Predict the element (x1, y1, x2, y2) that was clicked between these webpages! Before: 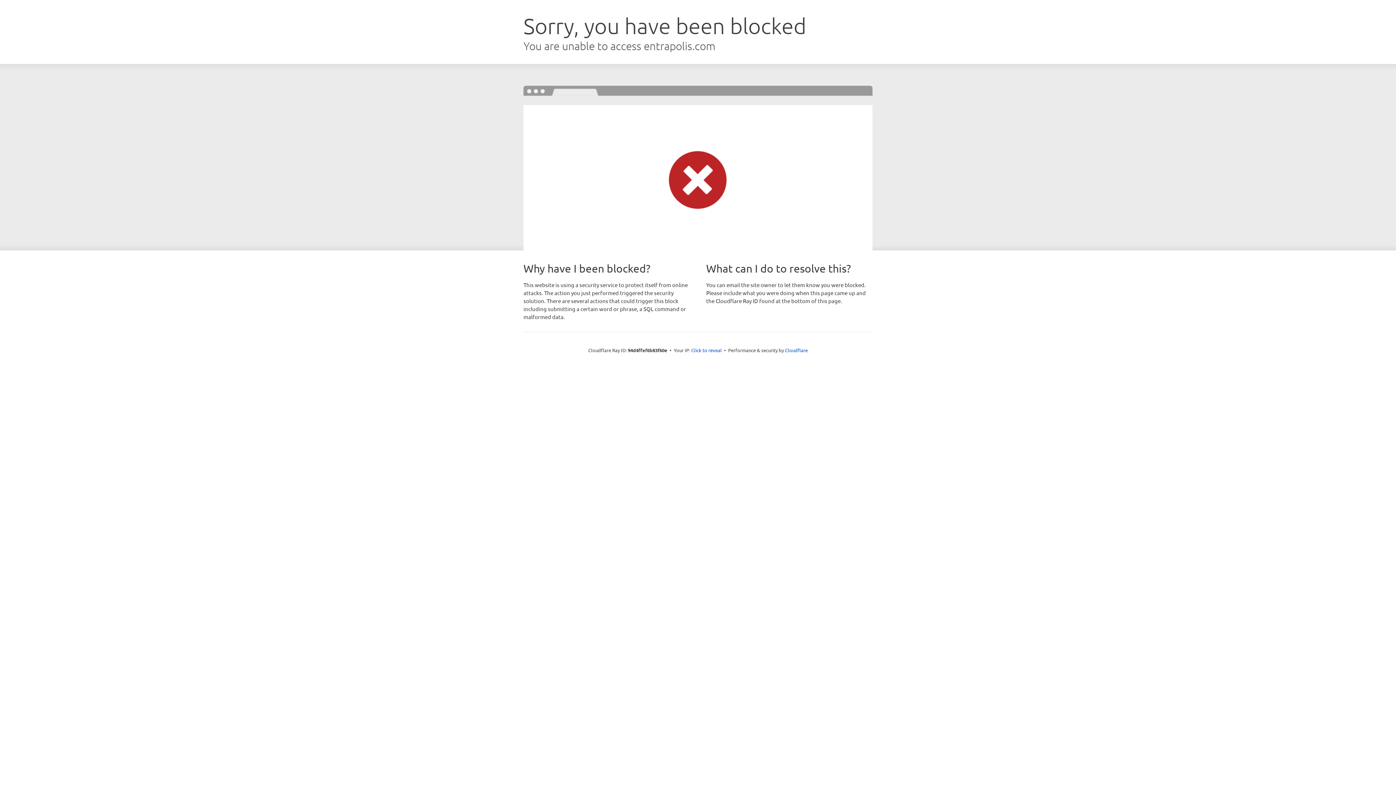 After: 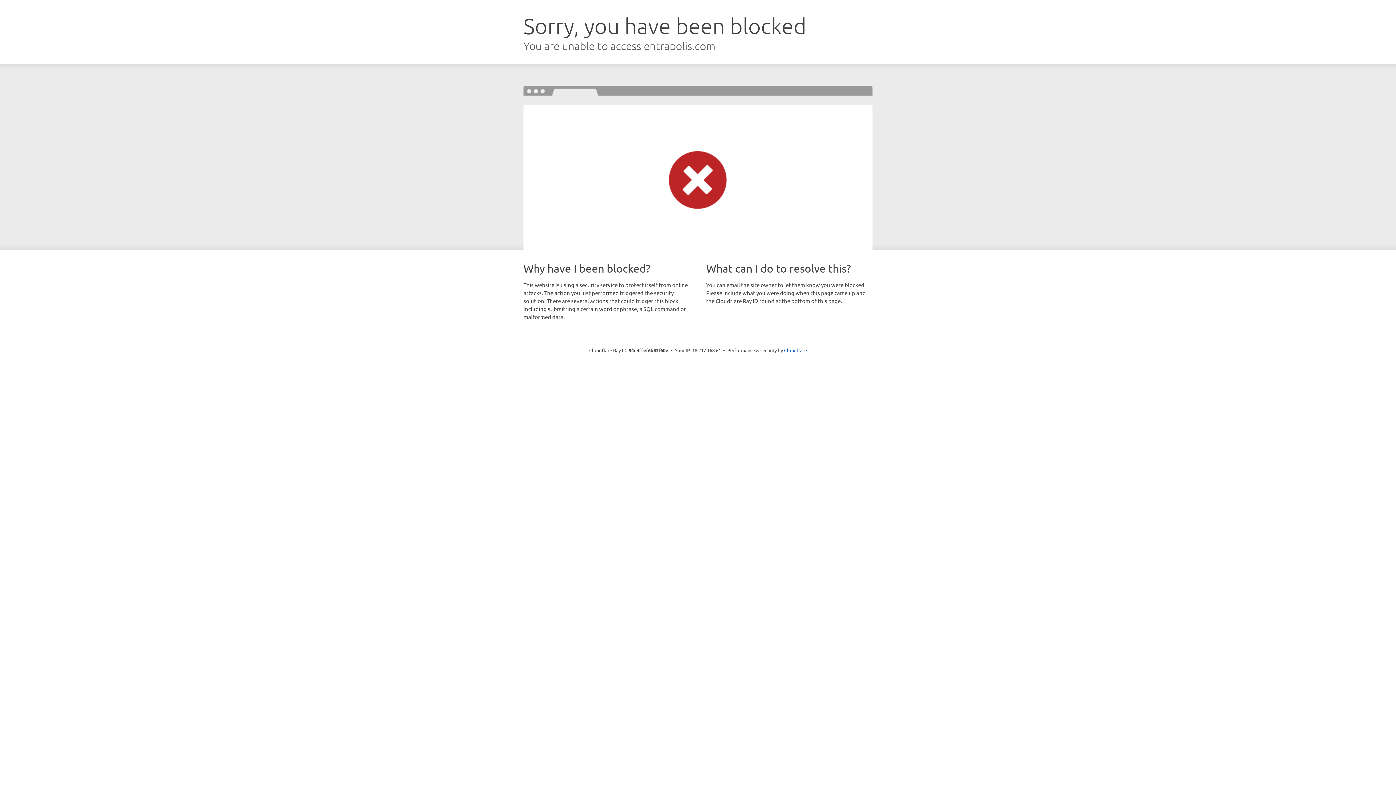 Action: bbox: (691, 346, 722, 353) label: Click to reveal